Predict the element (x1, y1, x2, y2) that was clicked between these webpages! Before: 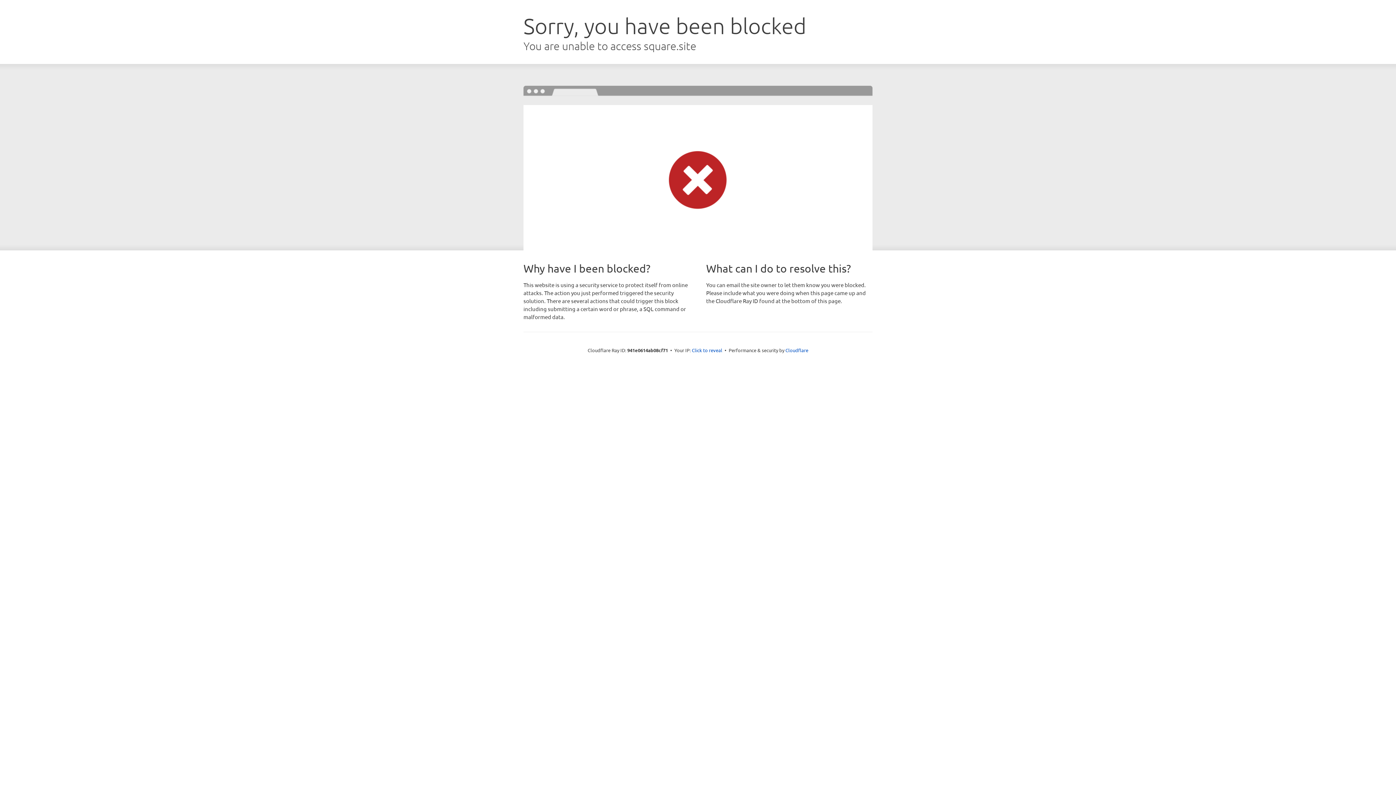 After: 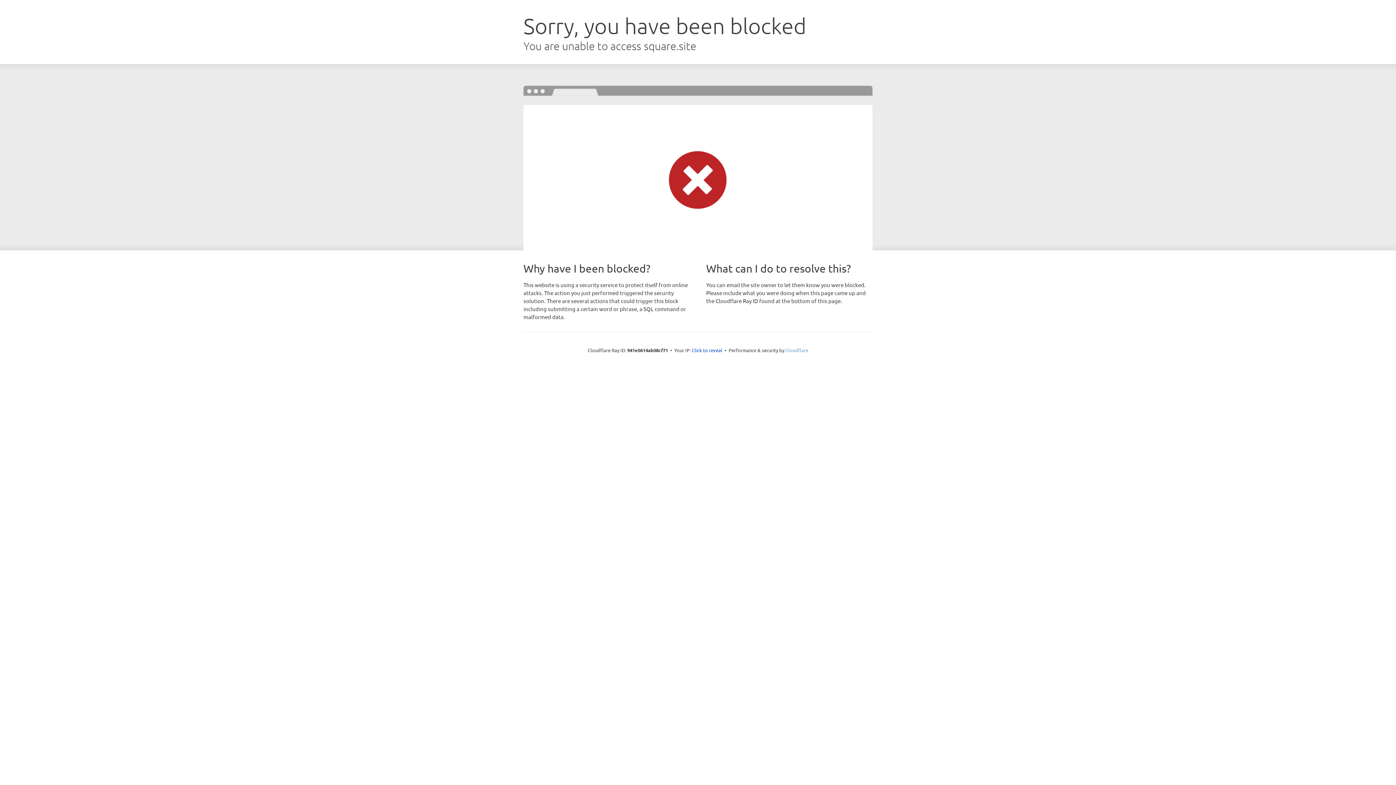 Action: bbox: (785, 347, 808, 353) label: Cloudflare